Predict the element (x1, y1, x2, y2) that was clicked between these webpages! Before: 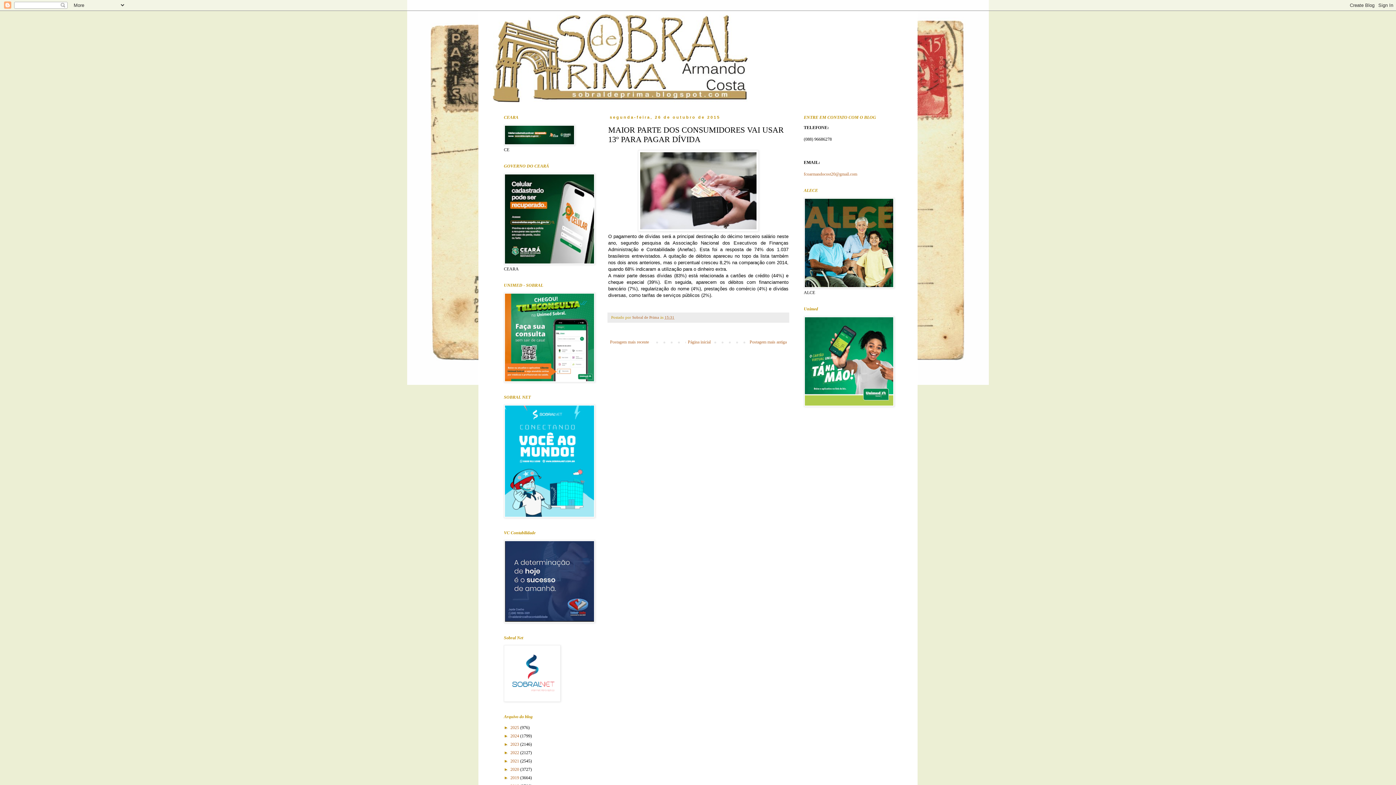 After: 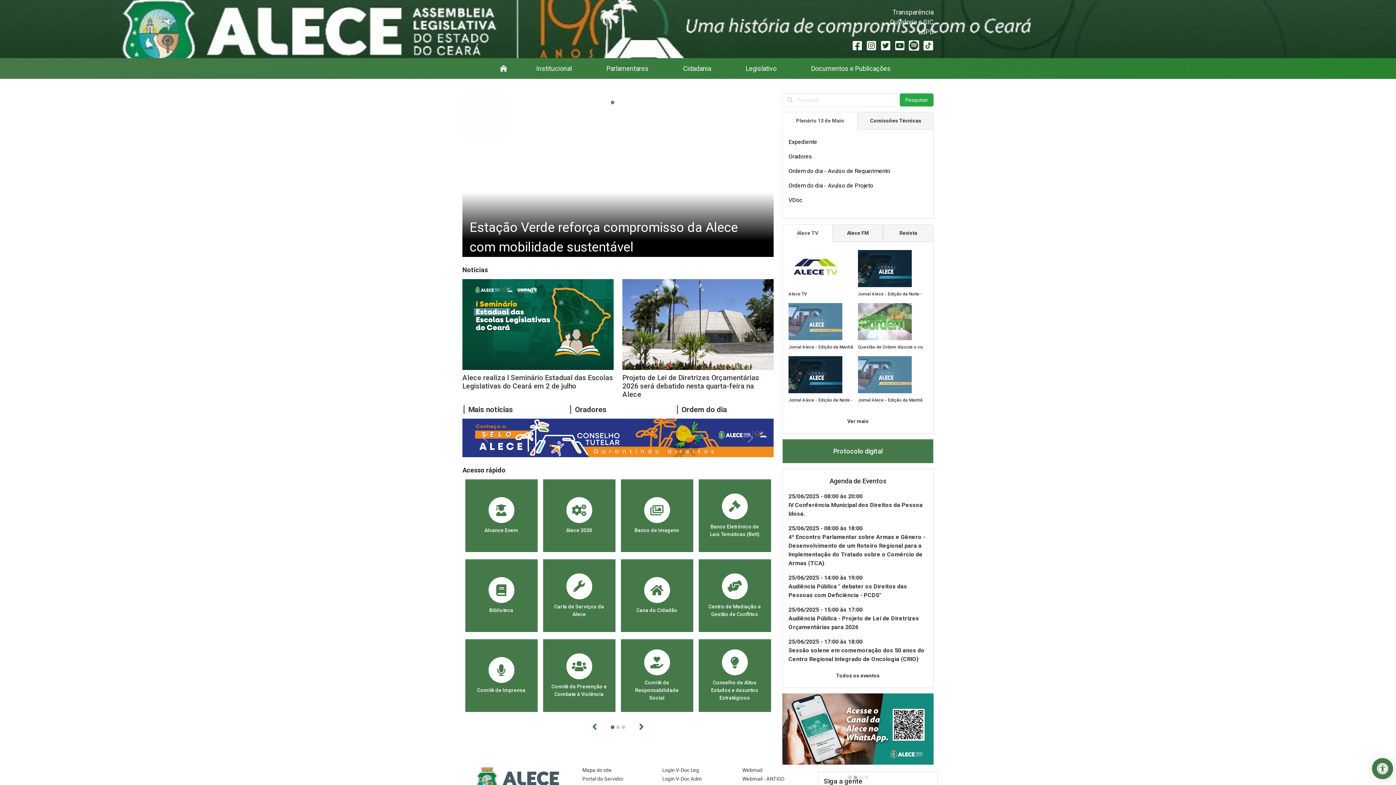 Action: bbox: (804, 284, 894, 289)